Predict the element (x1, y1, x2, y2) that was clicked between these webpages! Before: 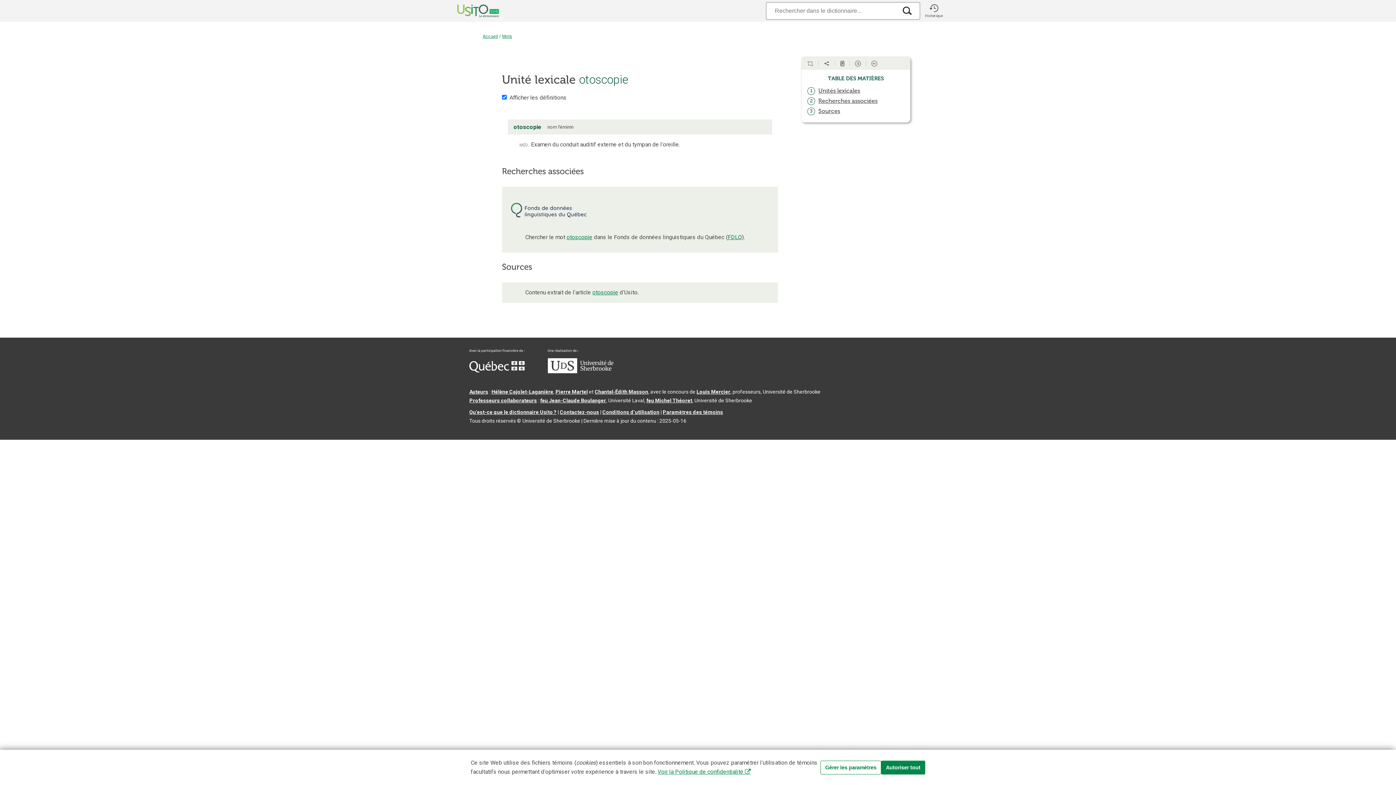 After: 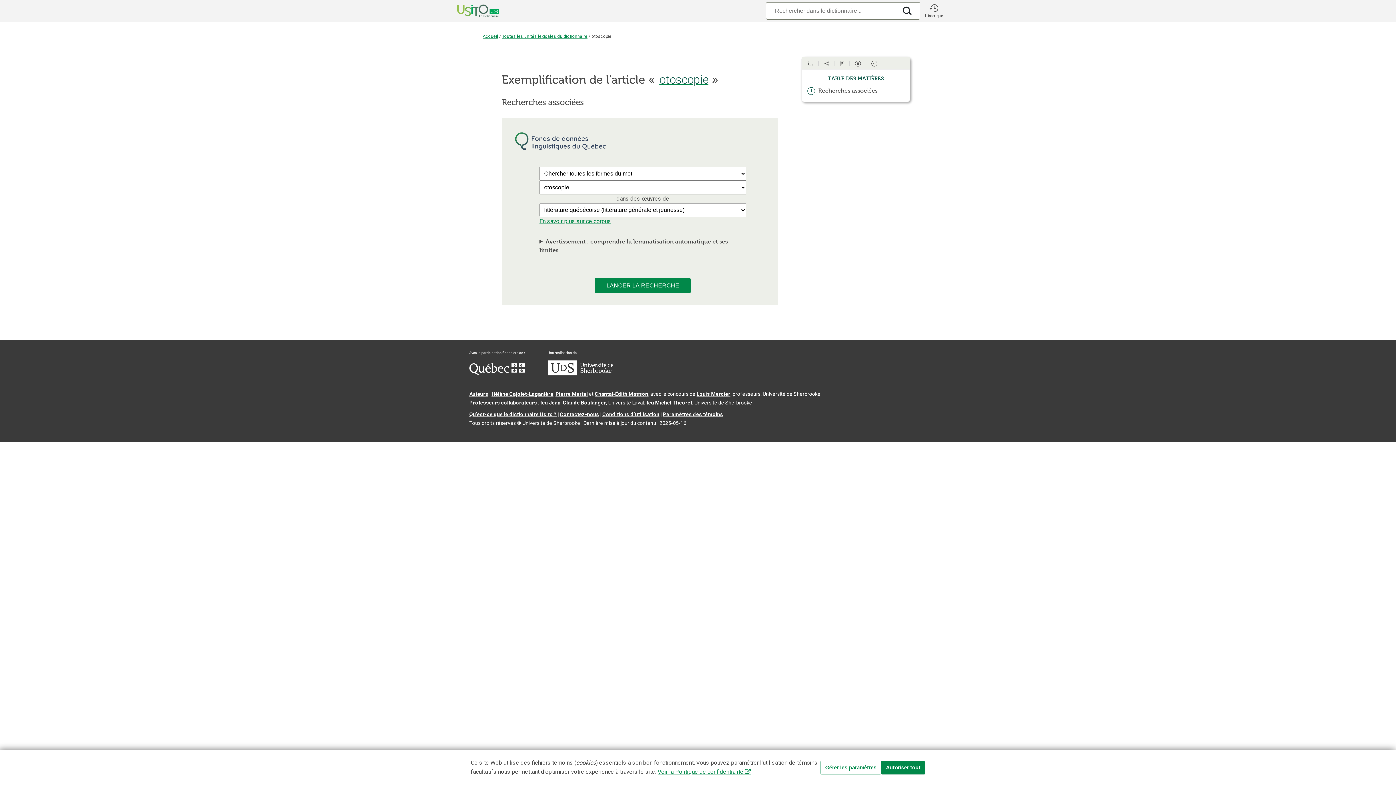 Action: bbox: (871, 59, 877, 66)